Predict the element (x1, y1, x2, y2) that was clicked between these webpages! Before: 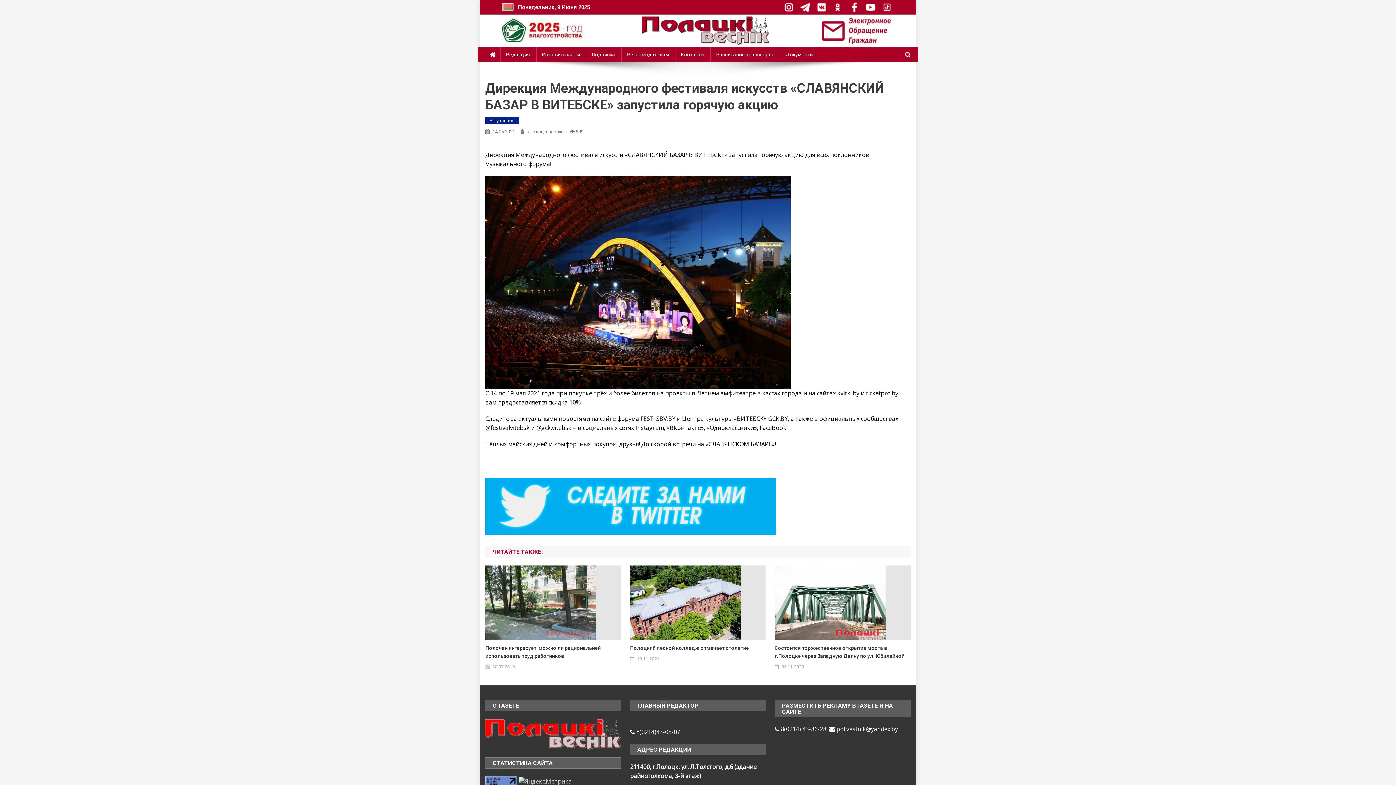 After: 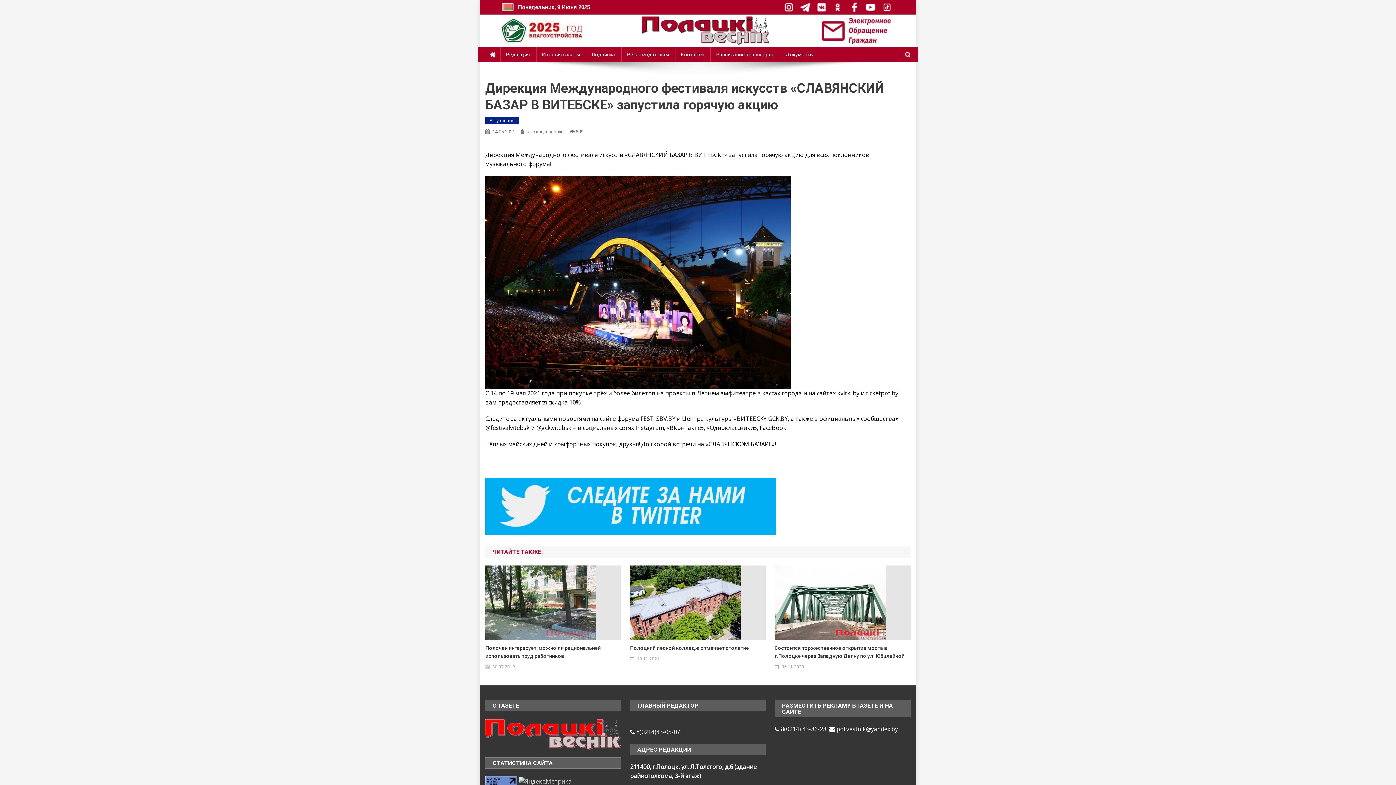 Action: bbox: (821, 26, 894, 34)